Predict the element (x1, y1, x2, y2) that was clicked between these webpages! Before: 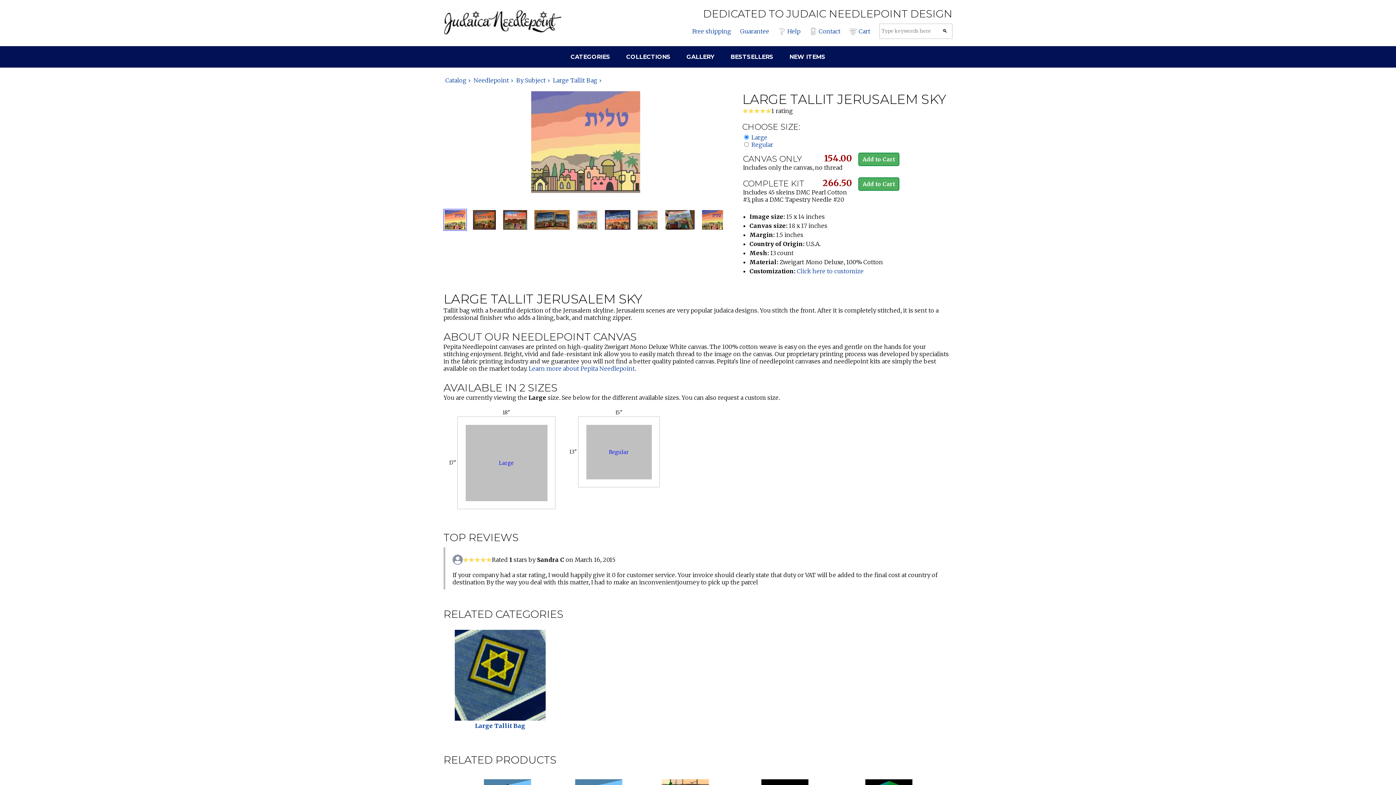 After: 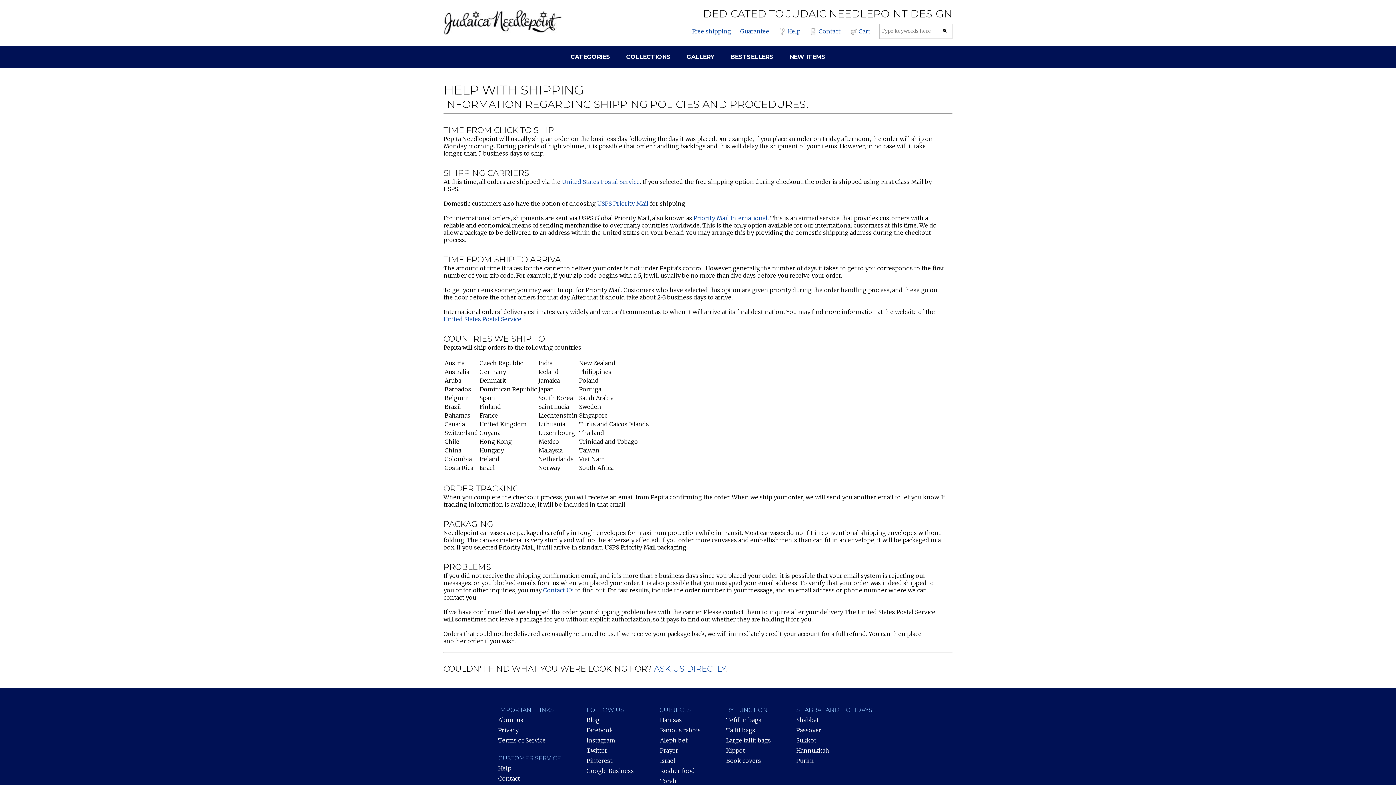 Action: label: Free shipping bbox: (692, 27, 731, 34)